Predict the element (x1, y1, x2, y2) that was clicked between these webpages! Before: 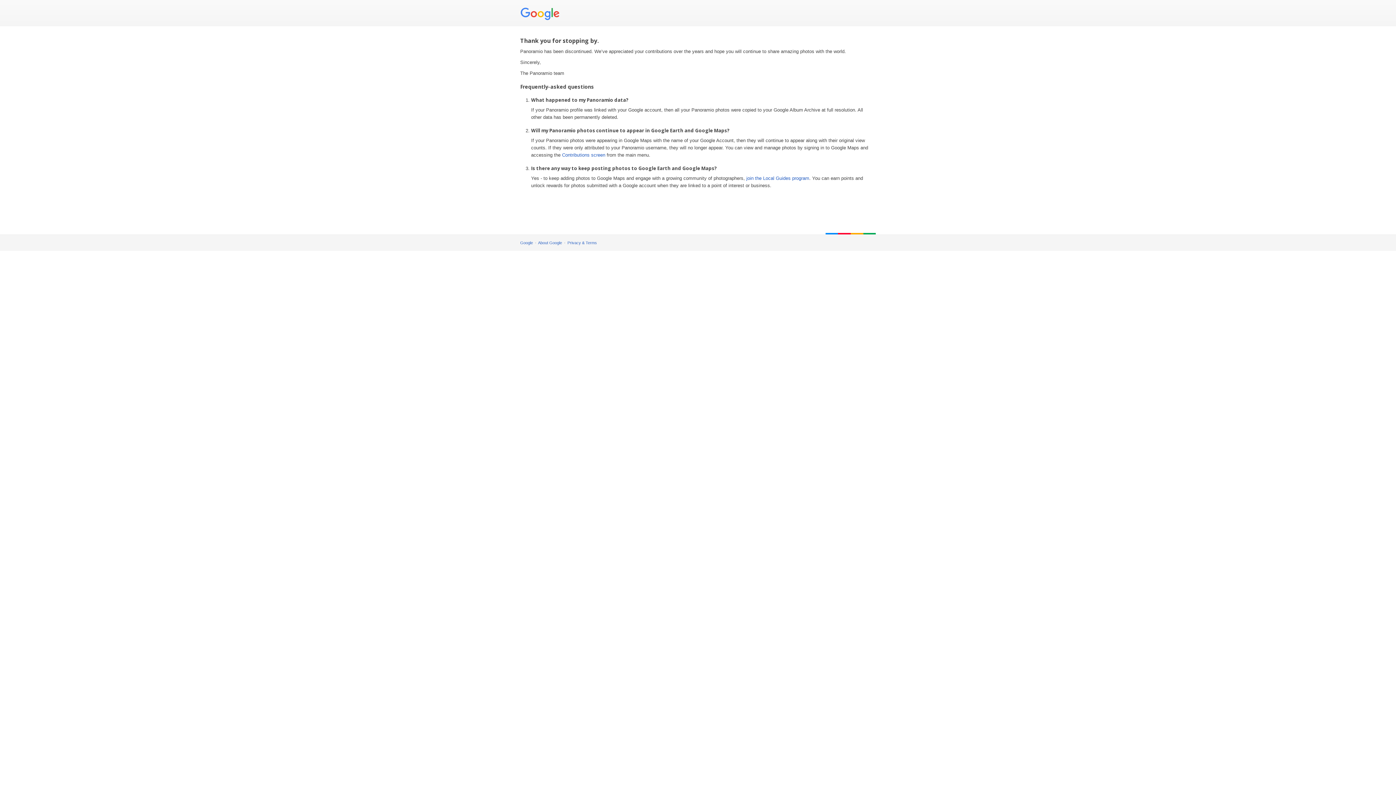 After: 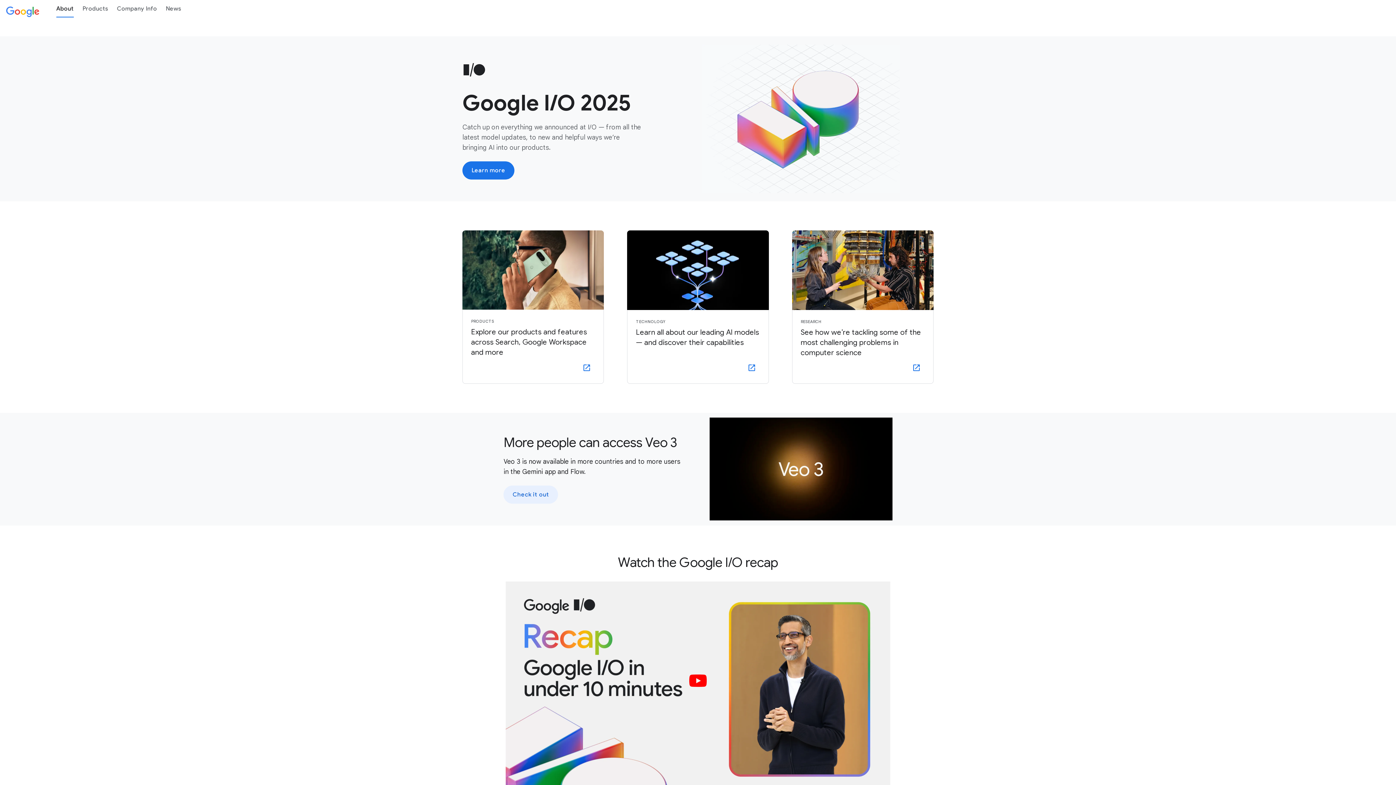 Action: label: About Google bbox: (538, 240, 562, 245)